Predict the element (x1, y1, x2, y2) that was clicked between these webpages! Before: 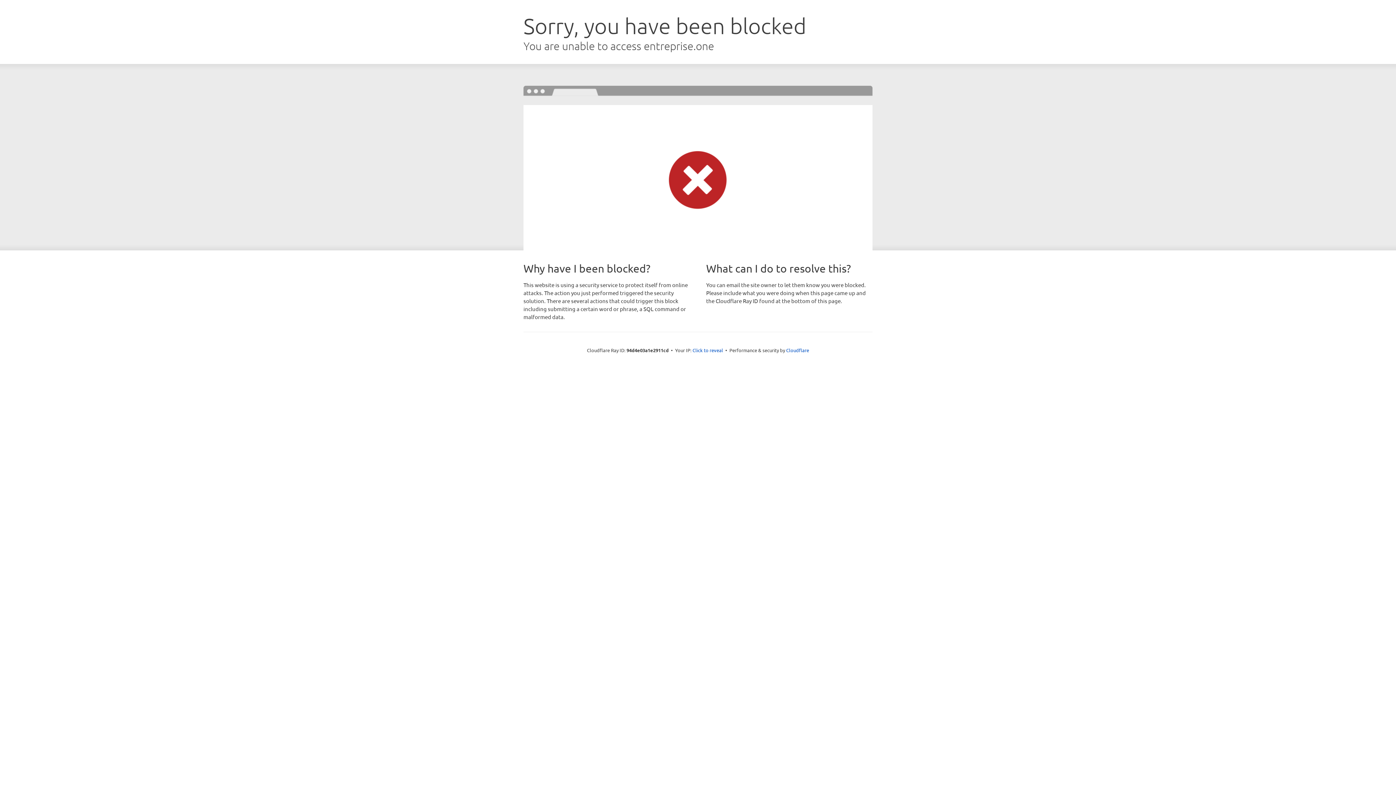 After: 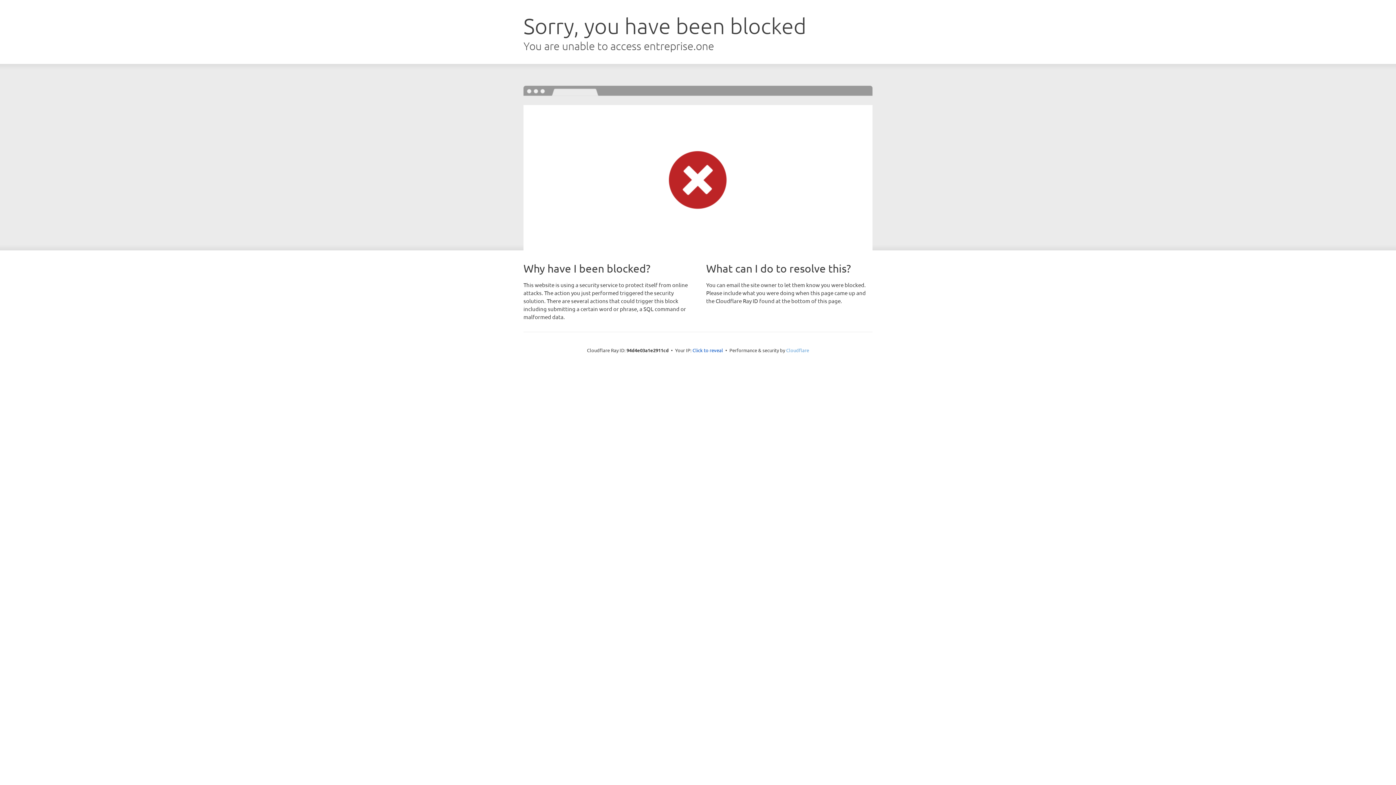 Action: bbox: (786, 347, 809, 353) label: Cloudflare